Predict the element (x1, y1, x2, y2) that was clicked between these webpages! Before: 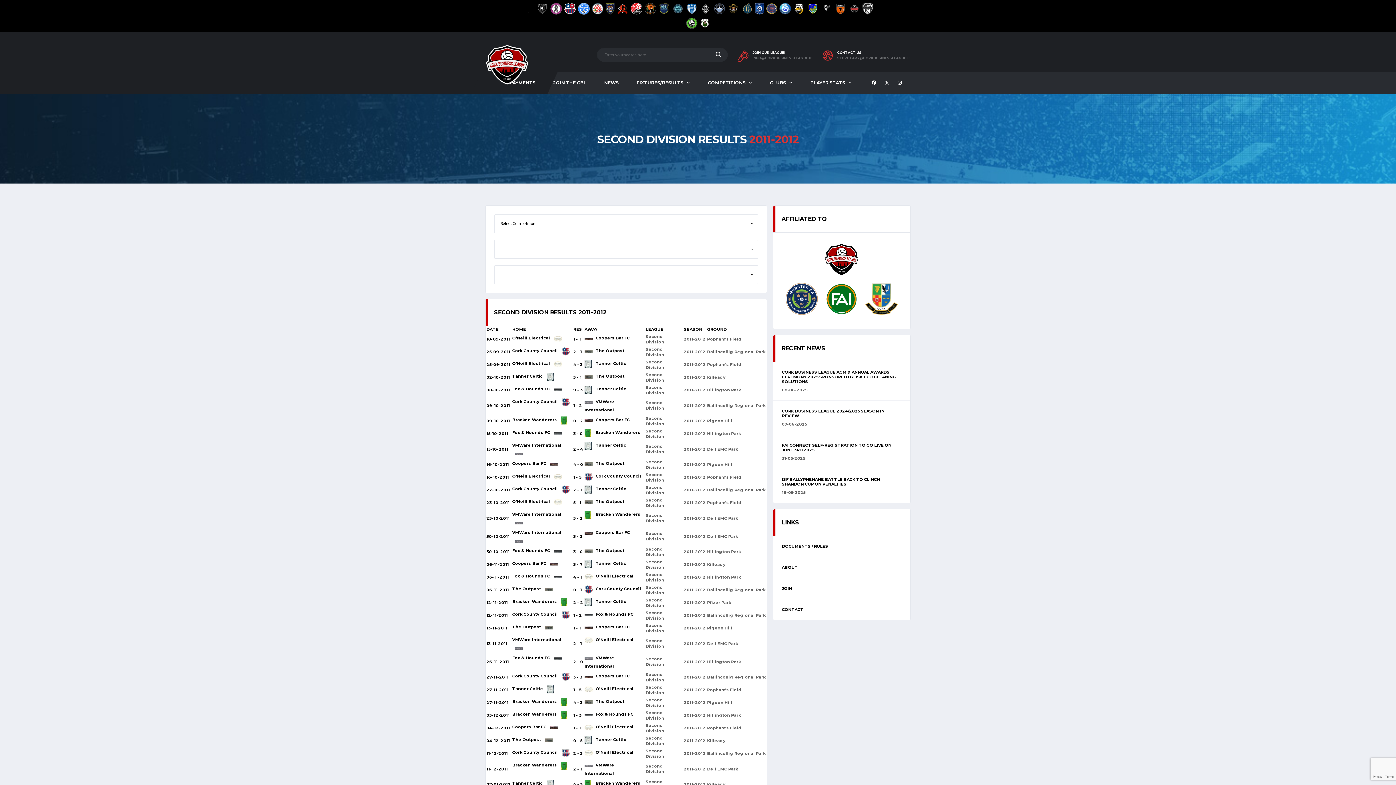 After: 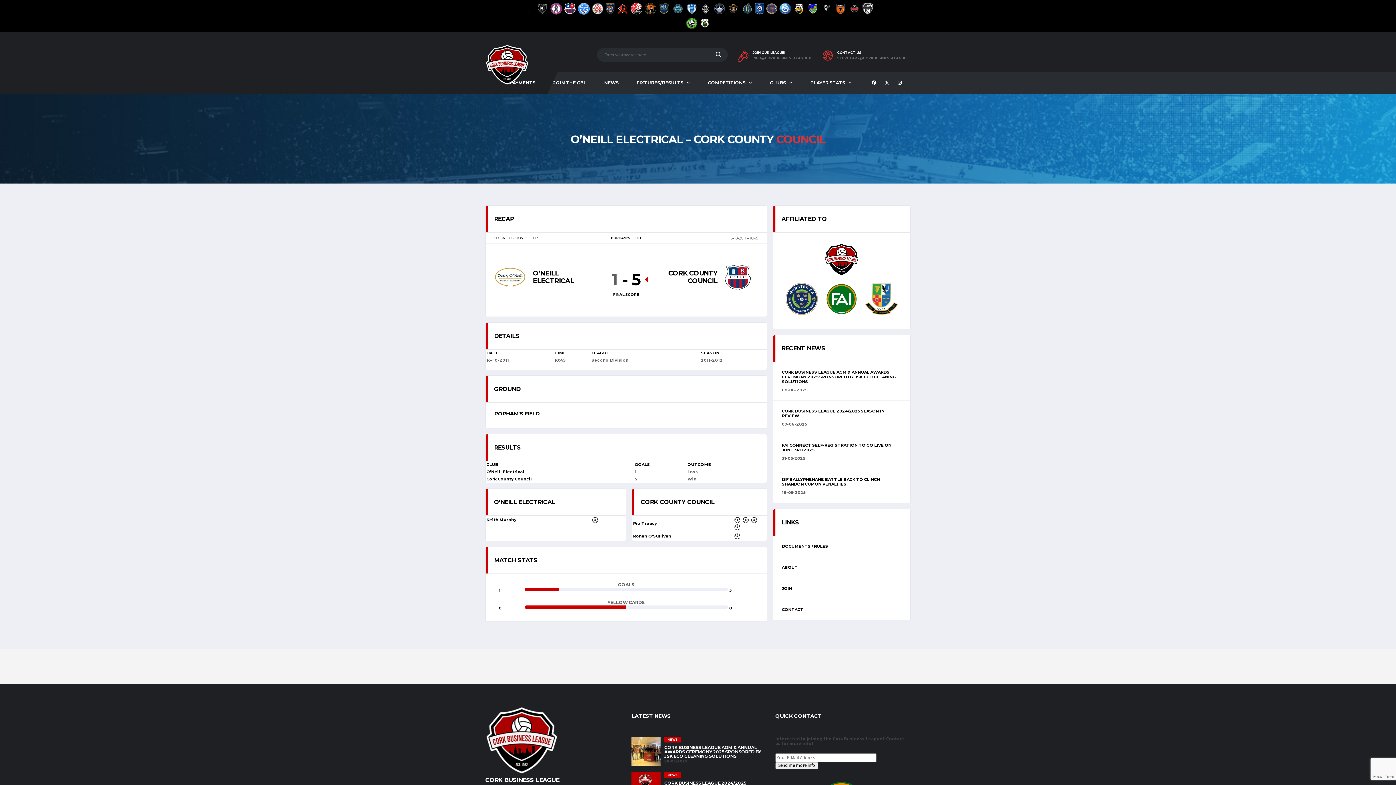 Action: label: 16-10-2011 bbox: (486, 474, 509, 480)